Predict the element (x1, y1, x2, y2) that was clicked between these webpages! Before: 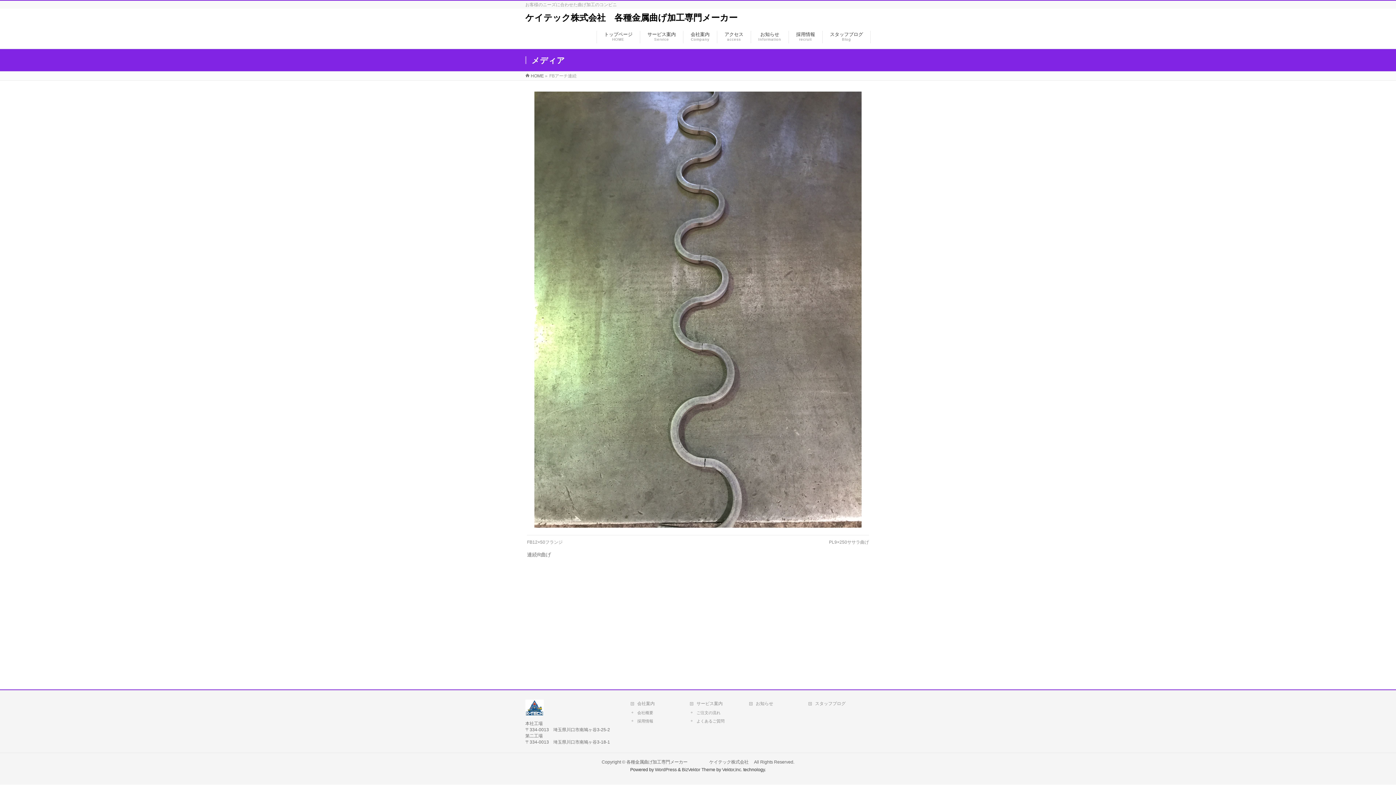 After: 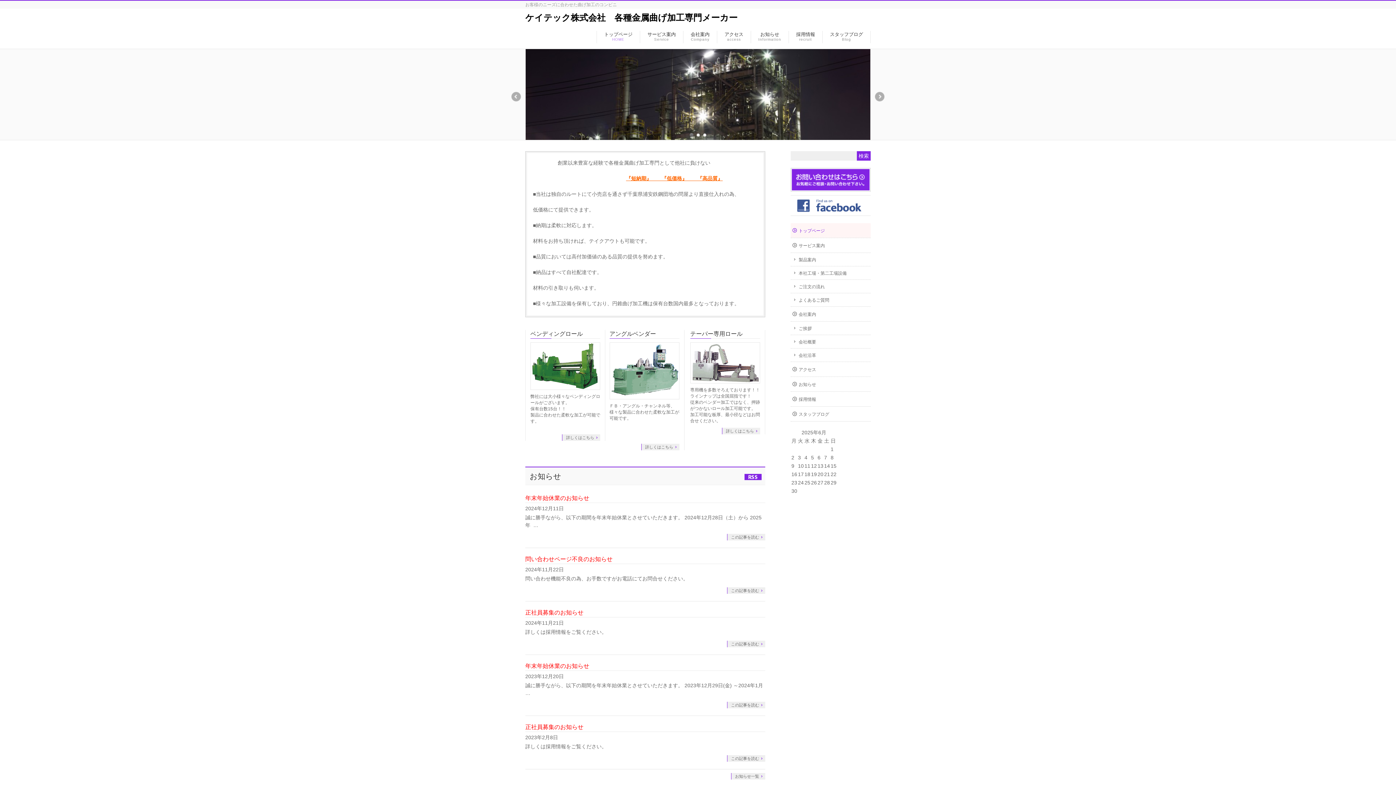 Action: label: トップページ
HOME bbox: (596, 30, 640, 43)